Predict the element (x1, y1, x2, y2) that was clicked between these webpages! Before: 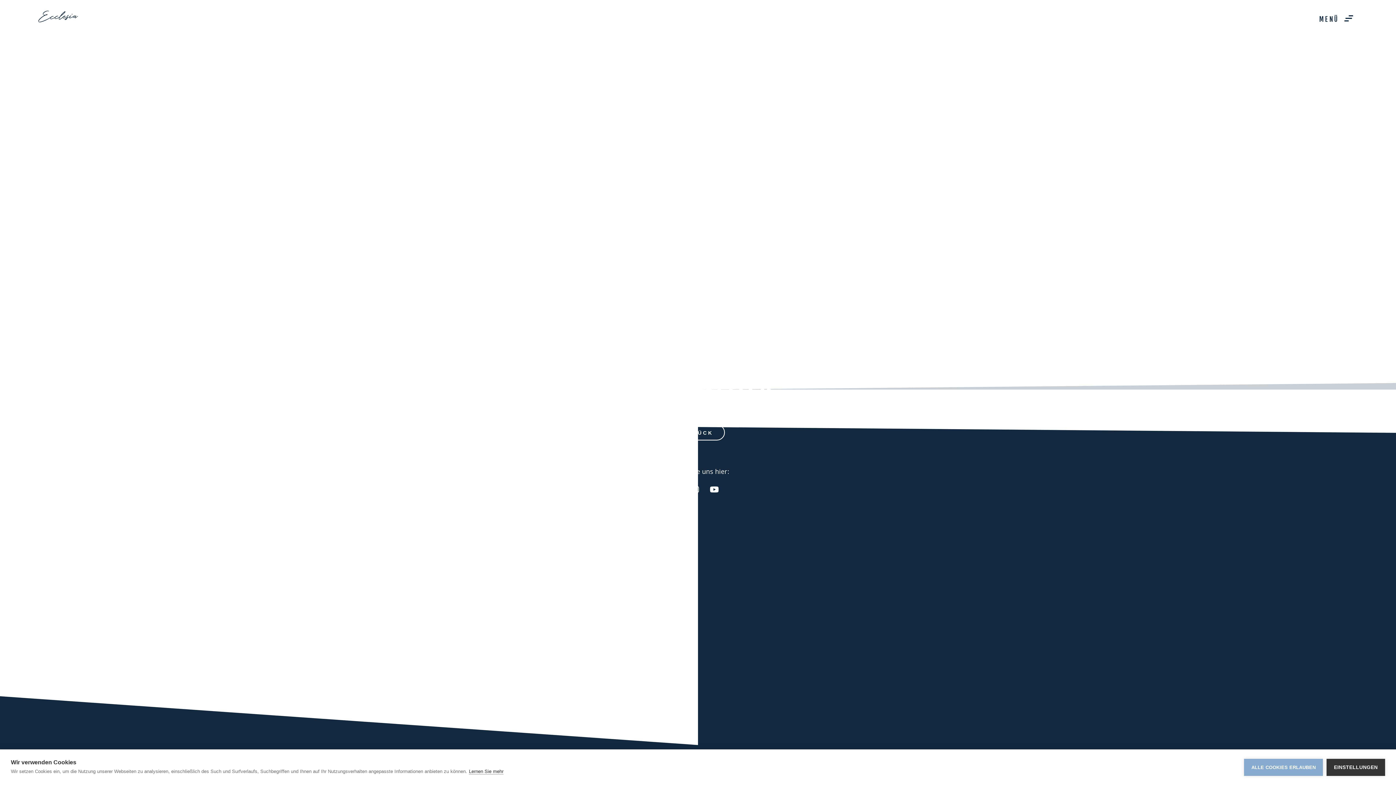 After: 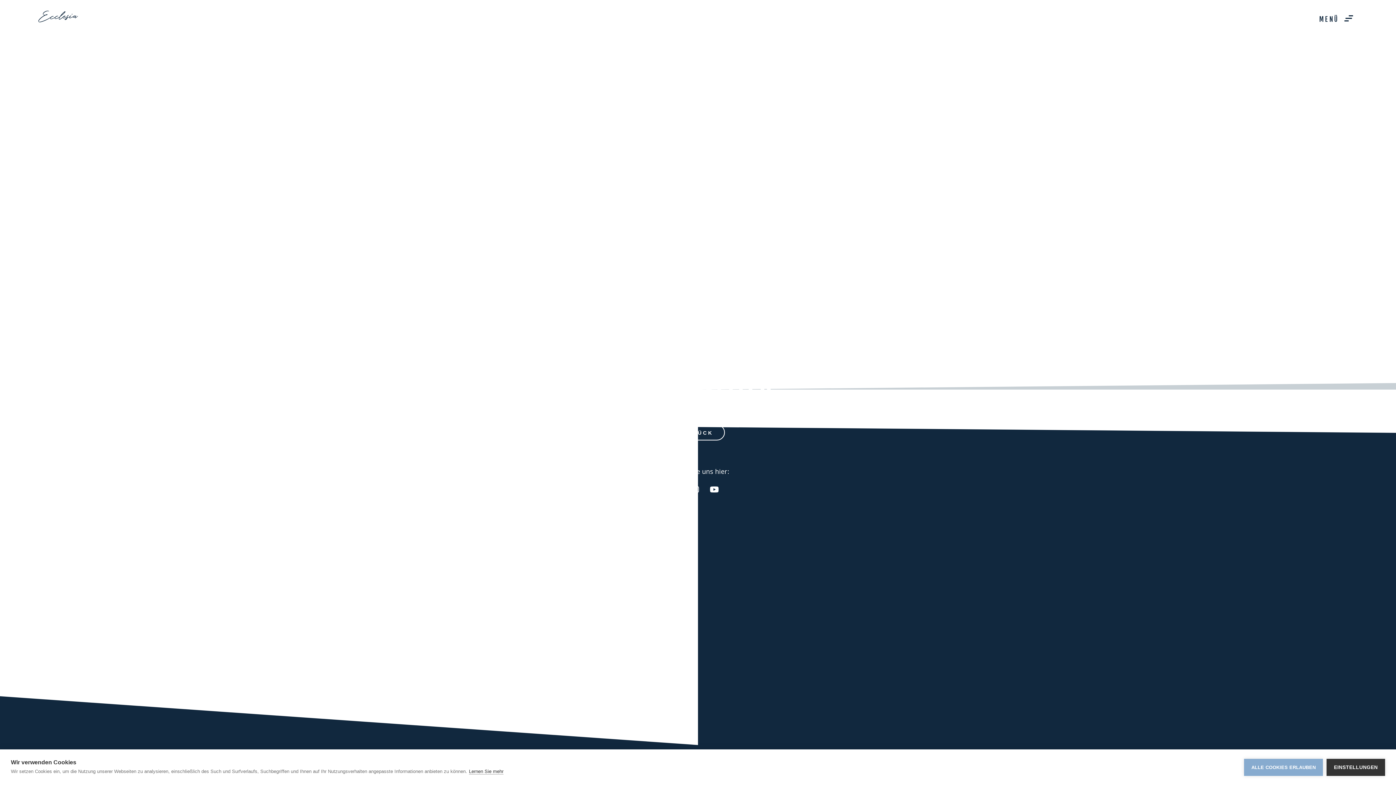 Action: label:  bbox: (710, 482, 719, 498)